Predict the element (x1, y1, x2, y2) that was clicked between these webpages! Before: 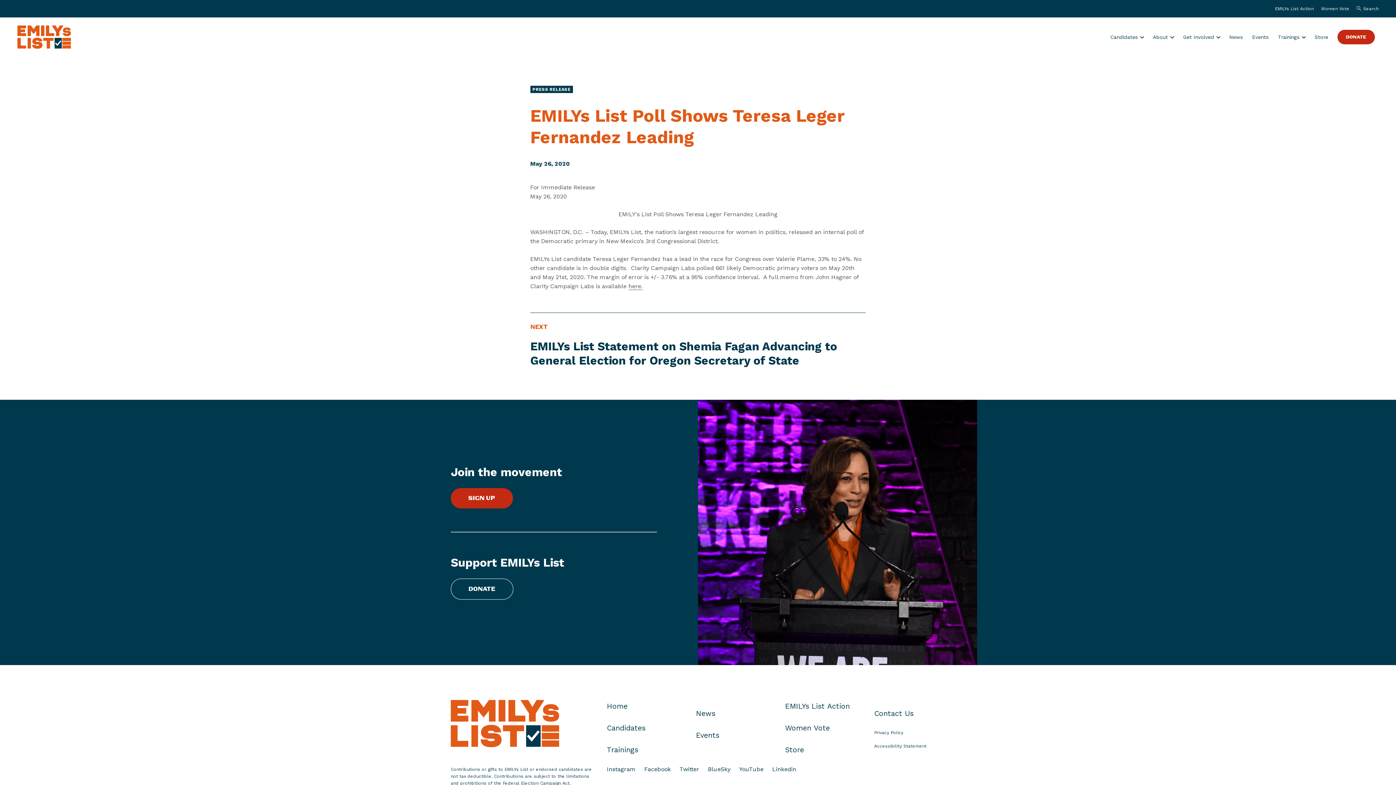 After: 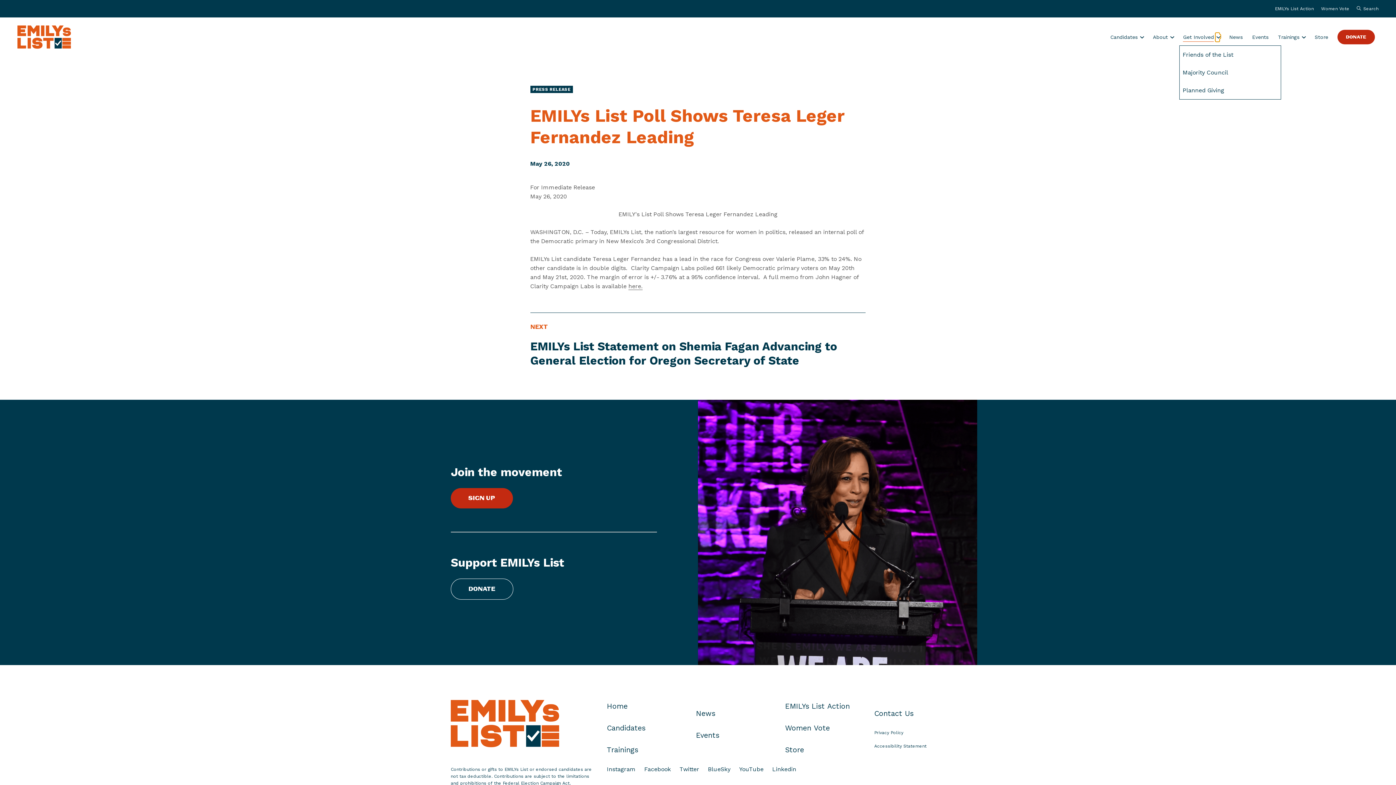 Action: bbox: (1215, 32, 1220, 41) label: Show submenu for “Get Involved”